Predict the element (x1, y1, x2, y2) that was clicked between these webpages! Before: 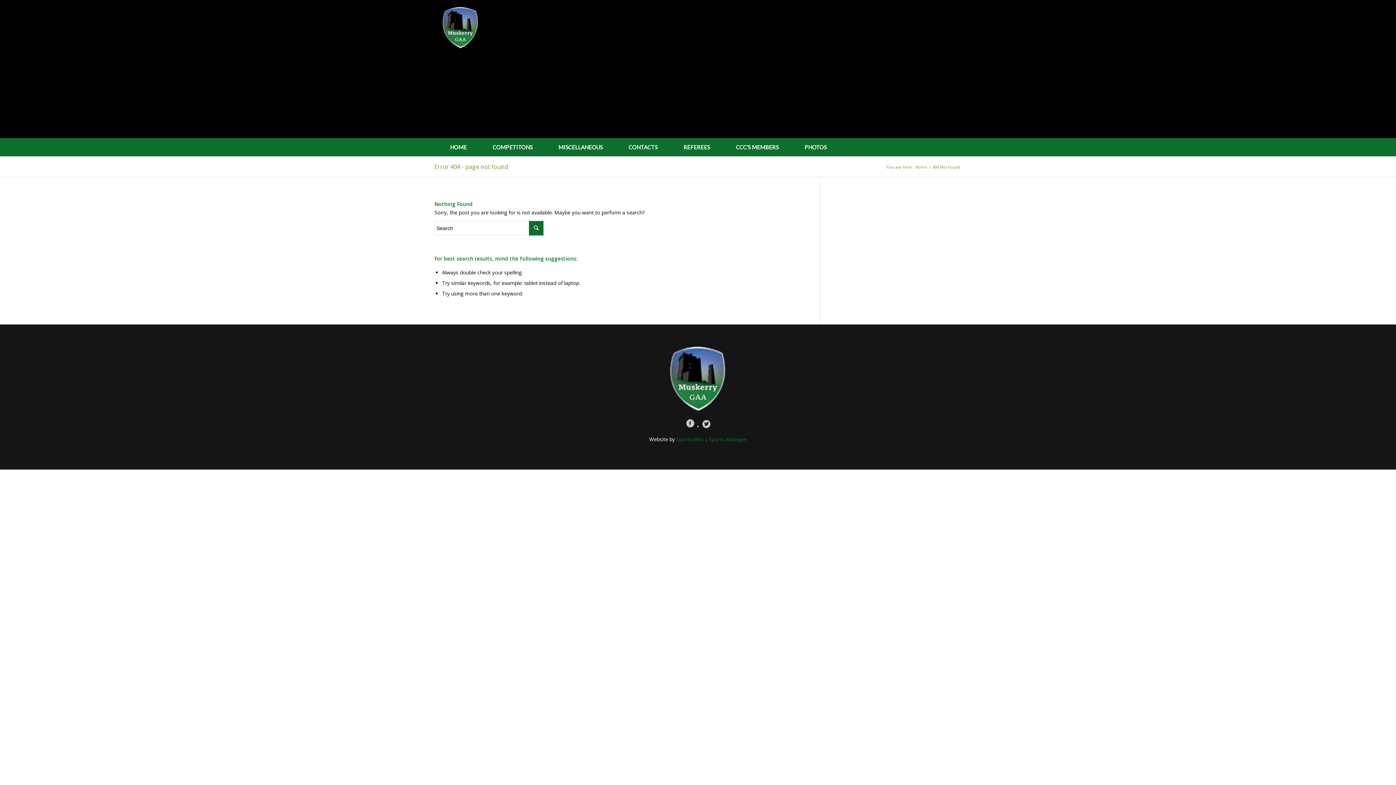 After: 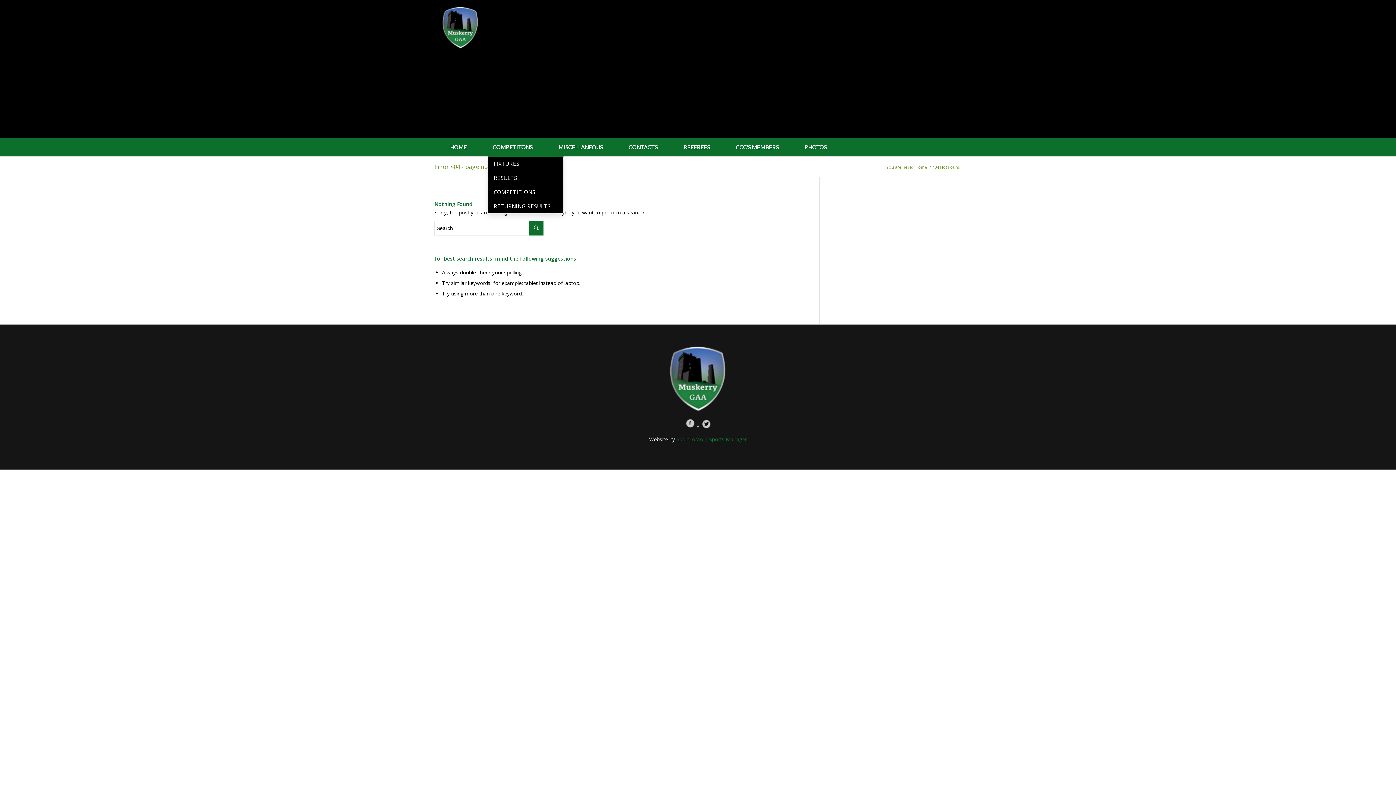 Action: label: COMPETITONS bbox: (488, 138, 537, 156)